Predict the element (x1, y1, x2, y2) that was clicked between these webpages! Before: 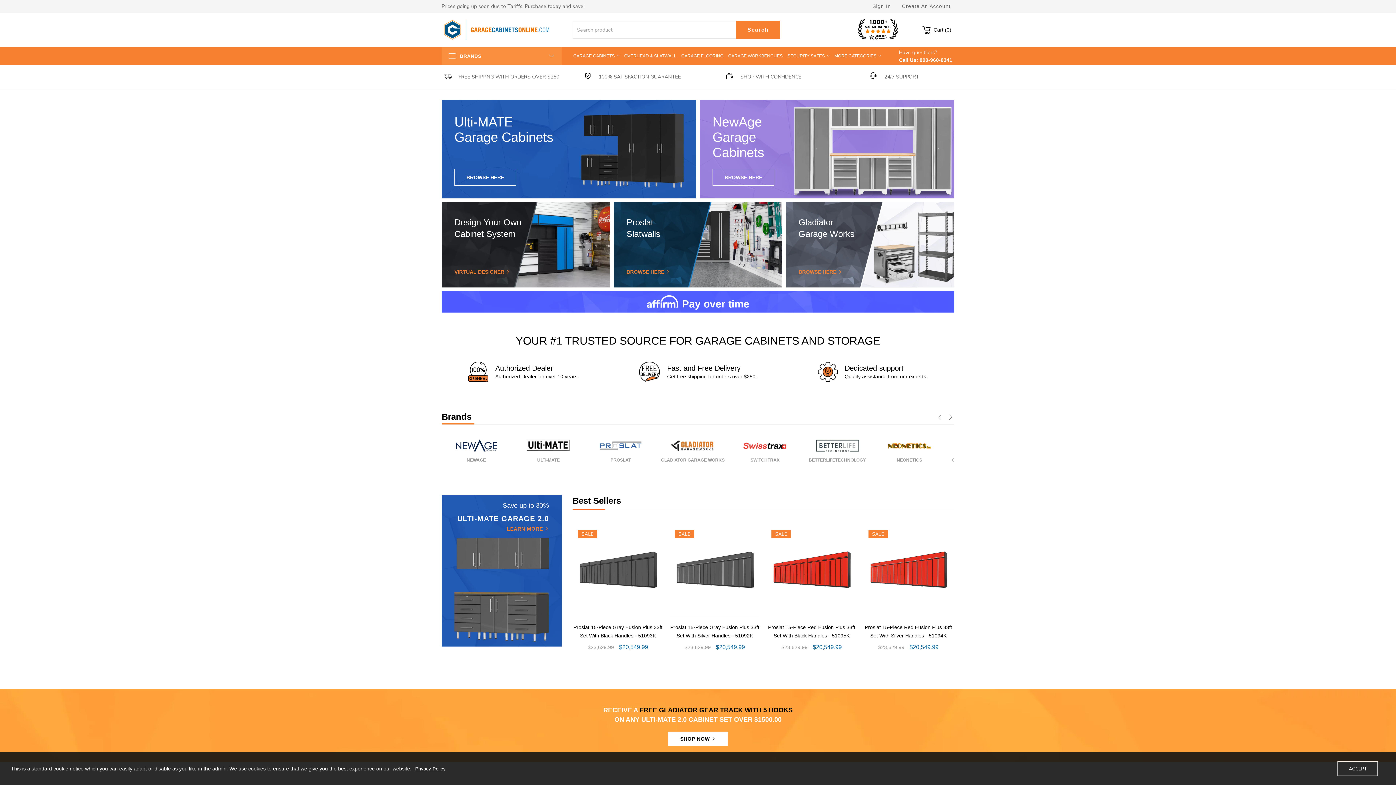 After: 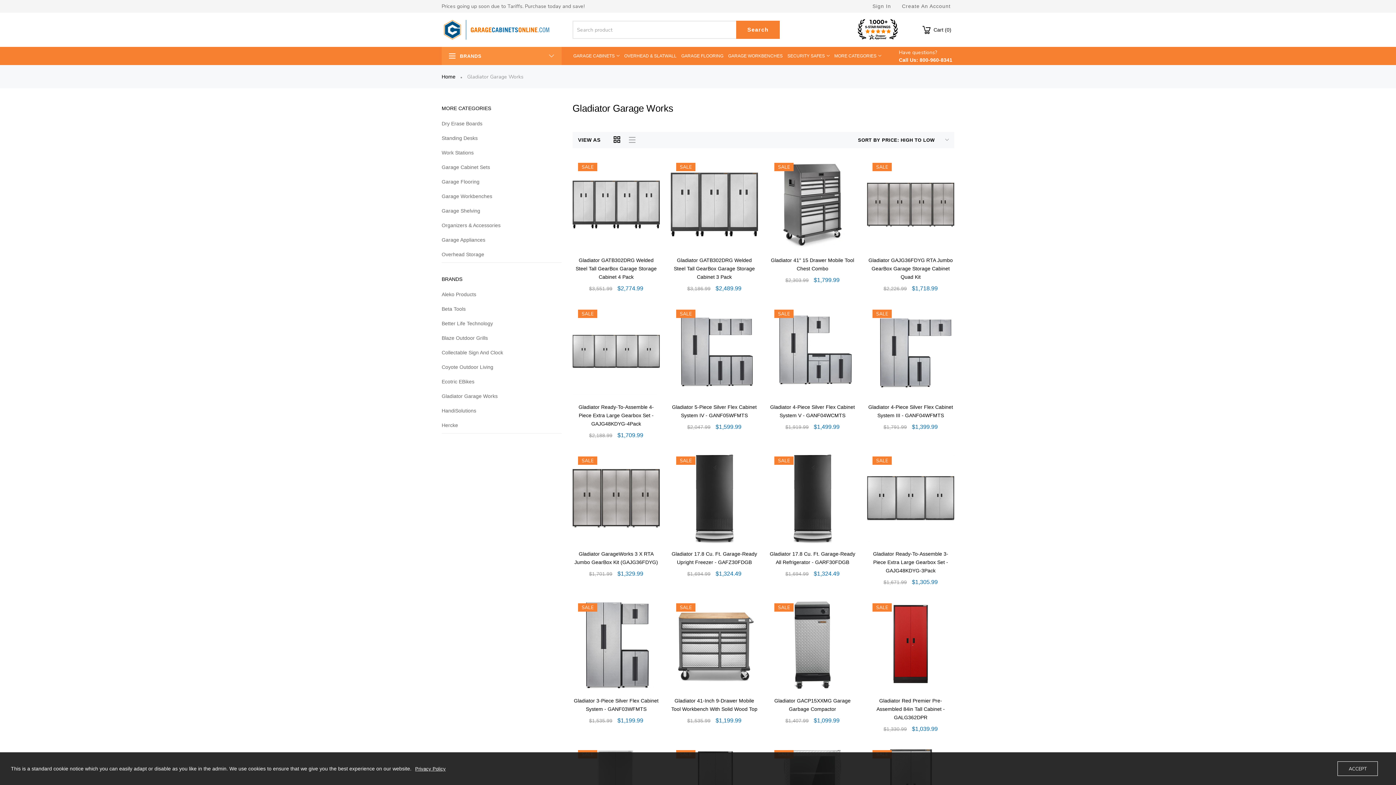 Action: bbox: (658, 439, 727, 468) label: GLADIATOR GARAGE WORKS